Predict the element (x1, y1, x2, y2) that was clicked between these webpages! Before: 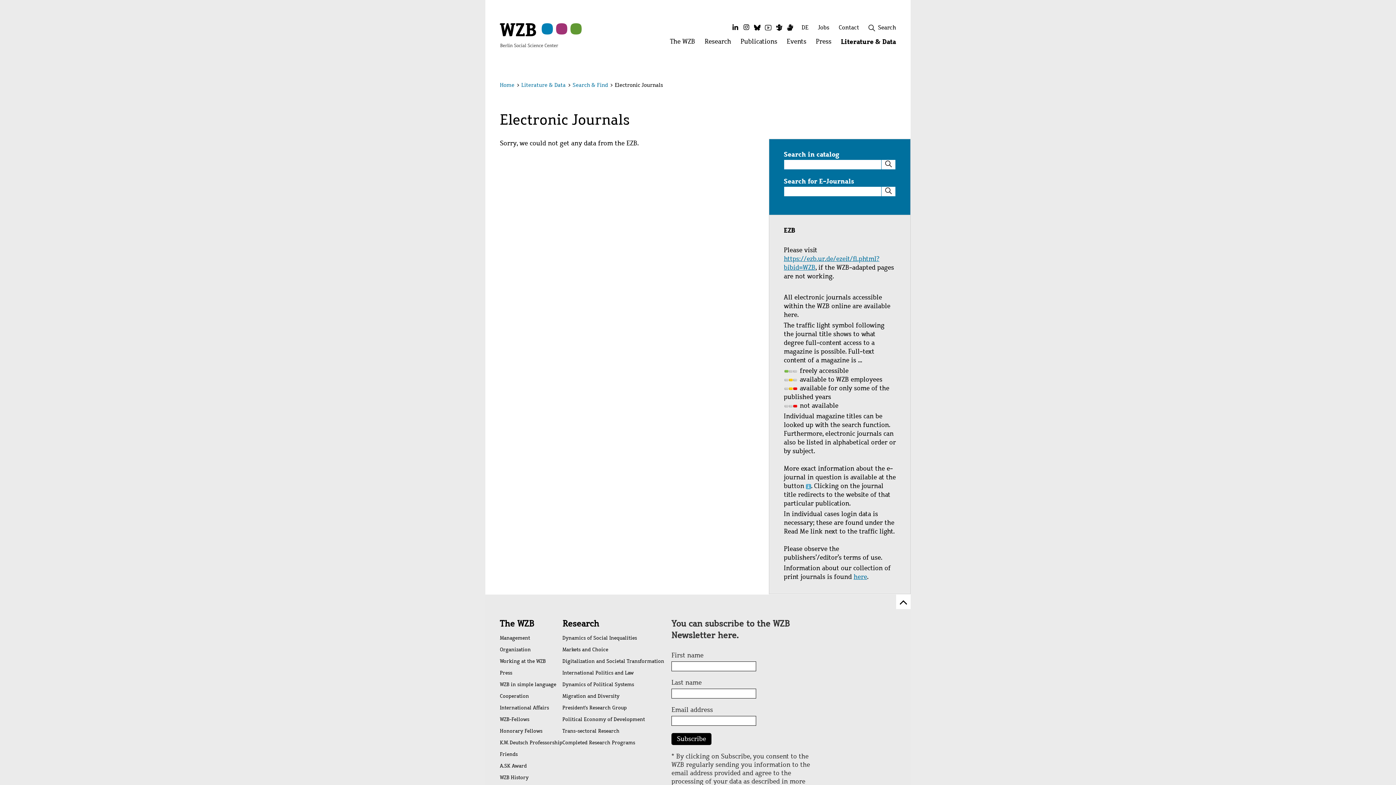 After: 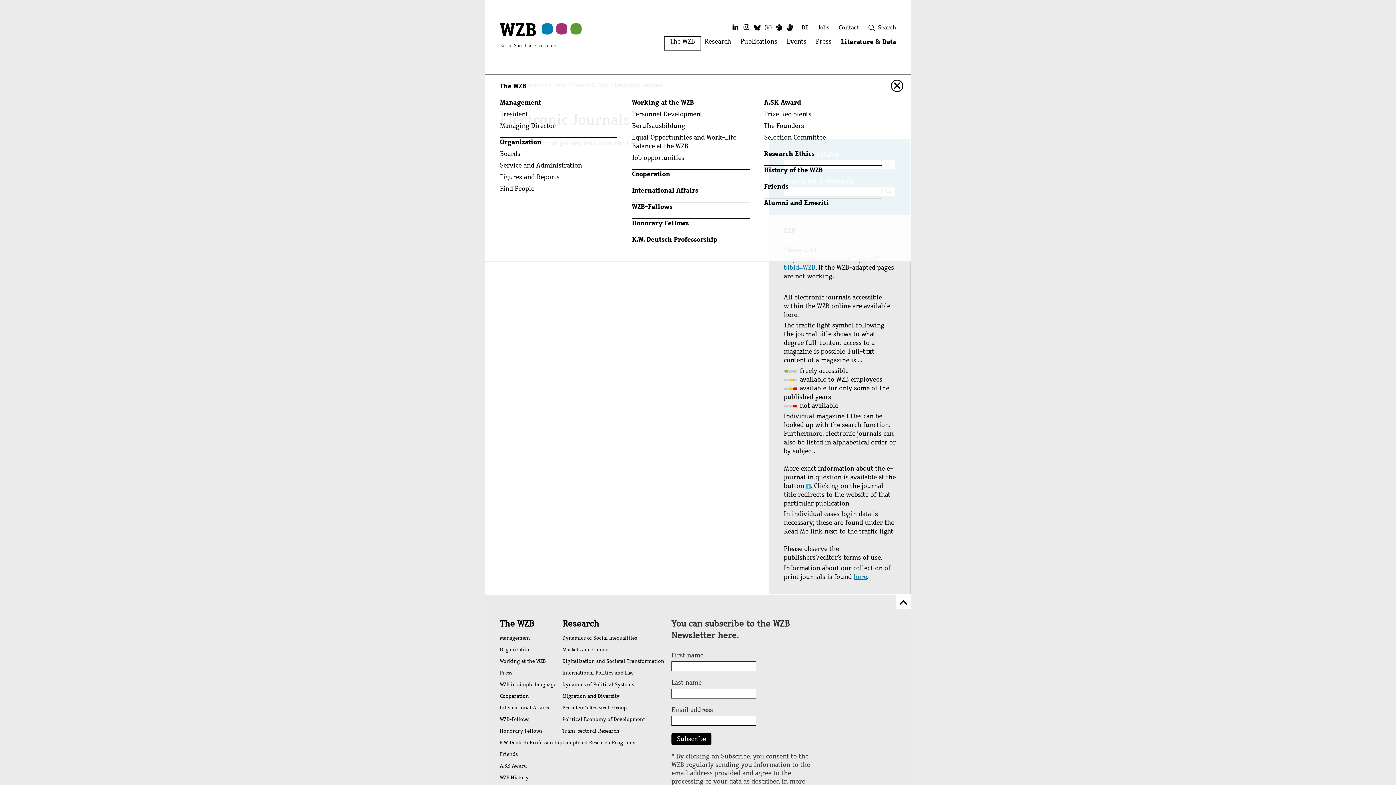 Action: bbox: (665, 37, 700, 49) label: The WZB
Open menu: The WZB